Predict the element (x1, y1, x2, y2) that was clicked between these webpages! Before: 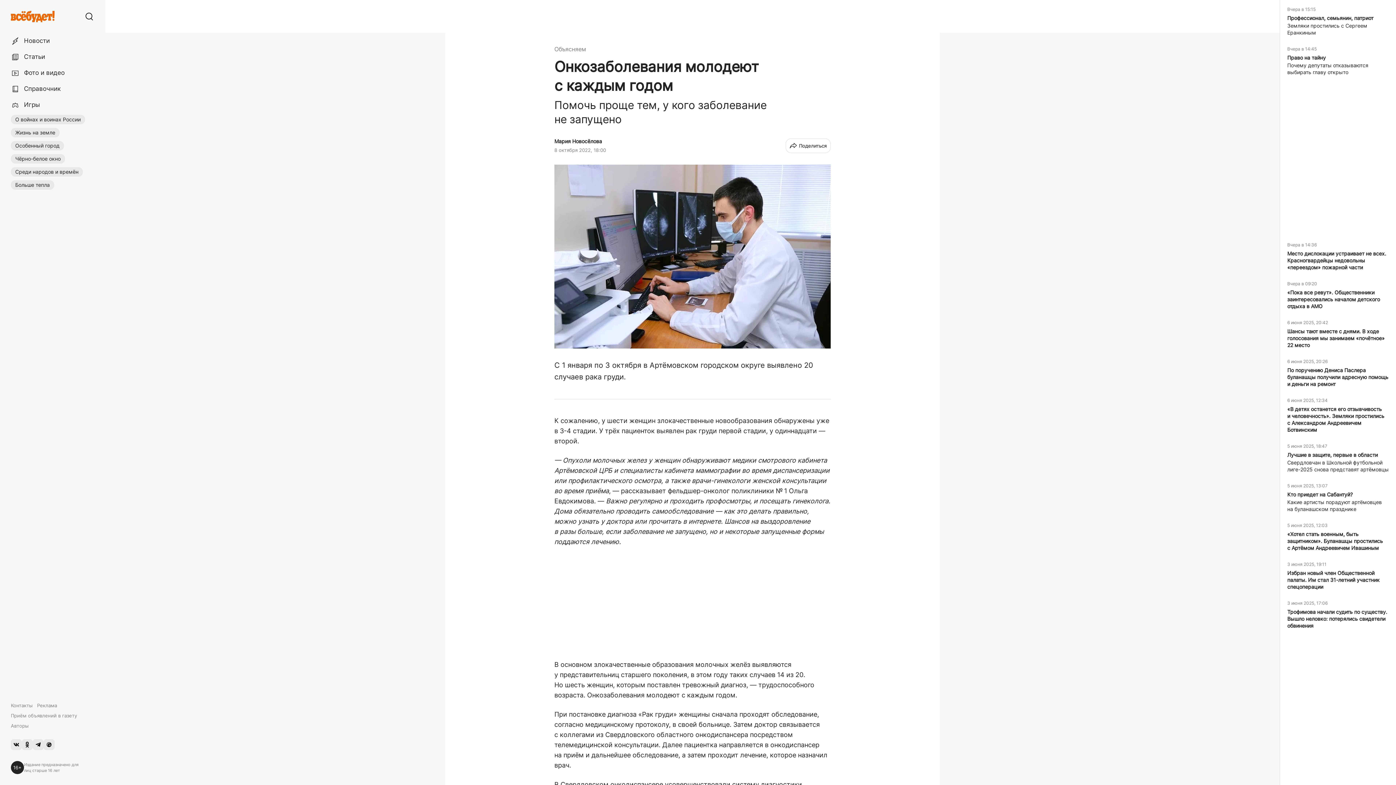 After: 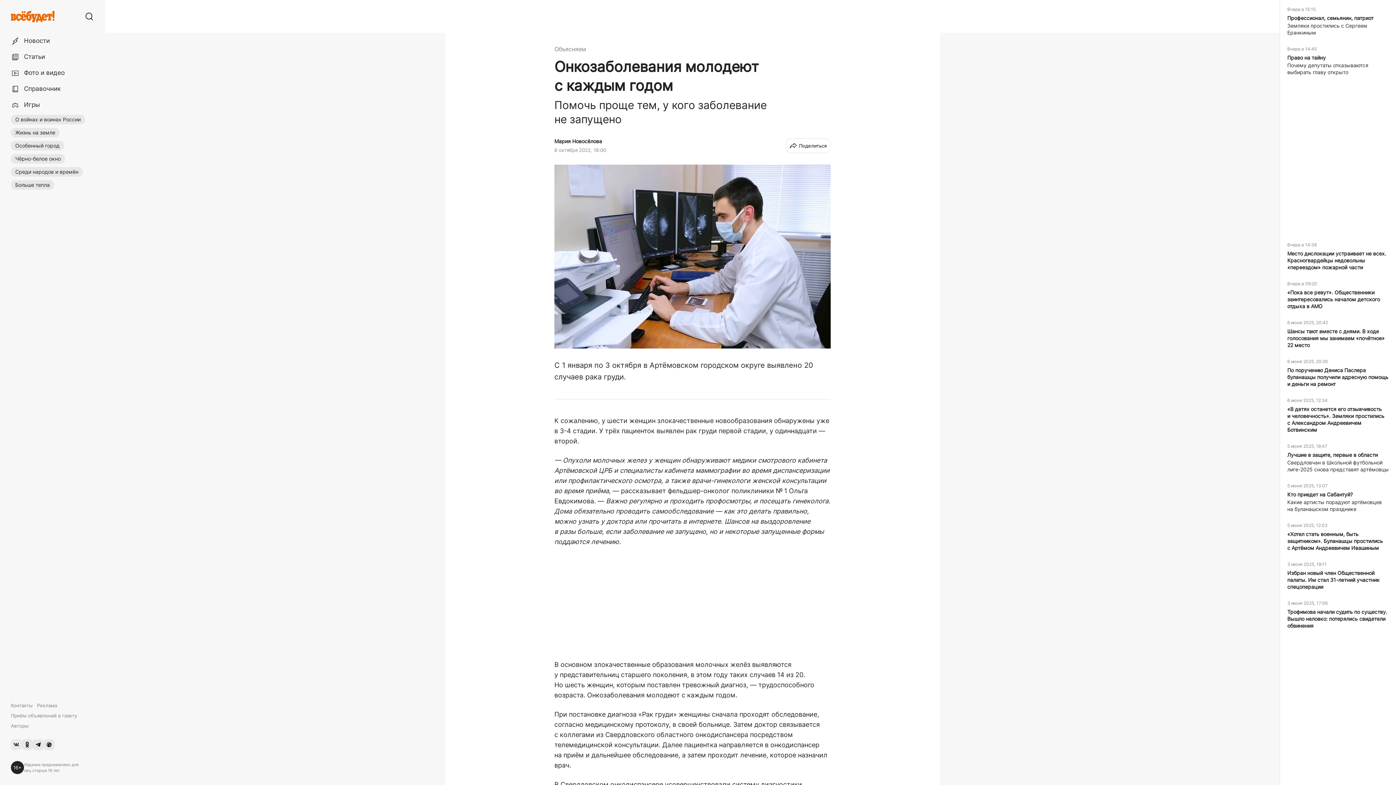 Action: bbox: (10, 739, 21, 750)